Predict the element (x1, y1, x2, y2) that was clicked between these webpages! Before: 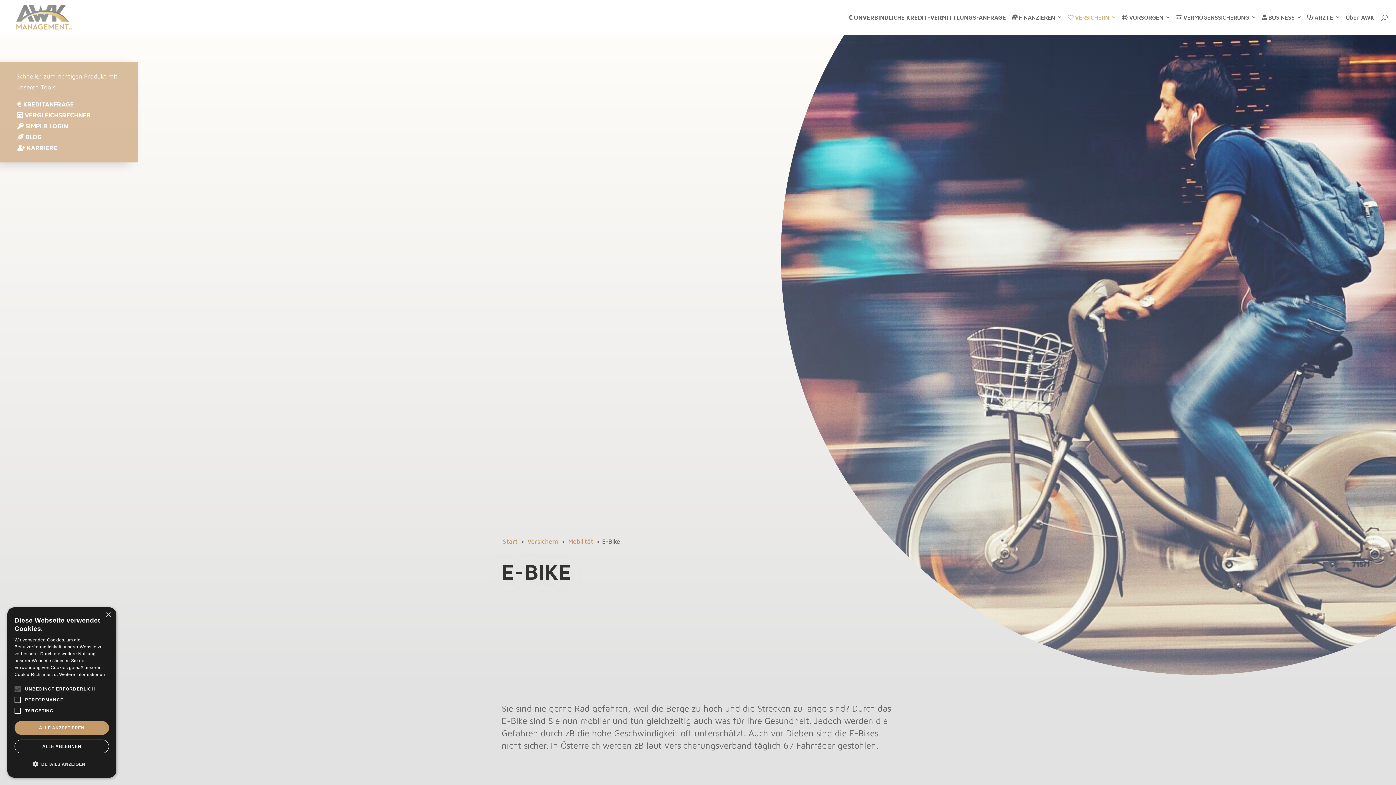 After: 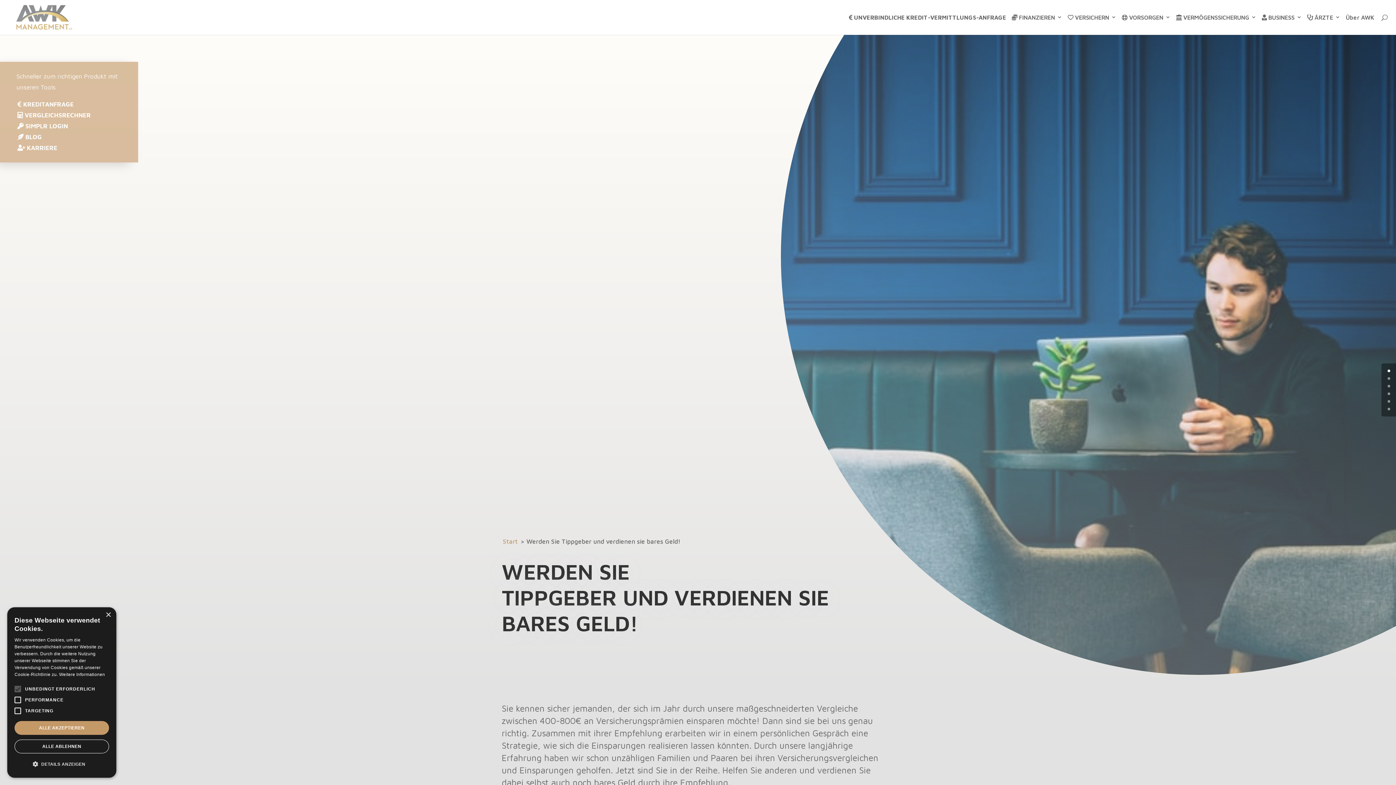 Action: bbox: (-5, 143, 36, 152) label:  KARRIERE